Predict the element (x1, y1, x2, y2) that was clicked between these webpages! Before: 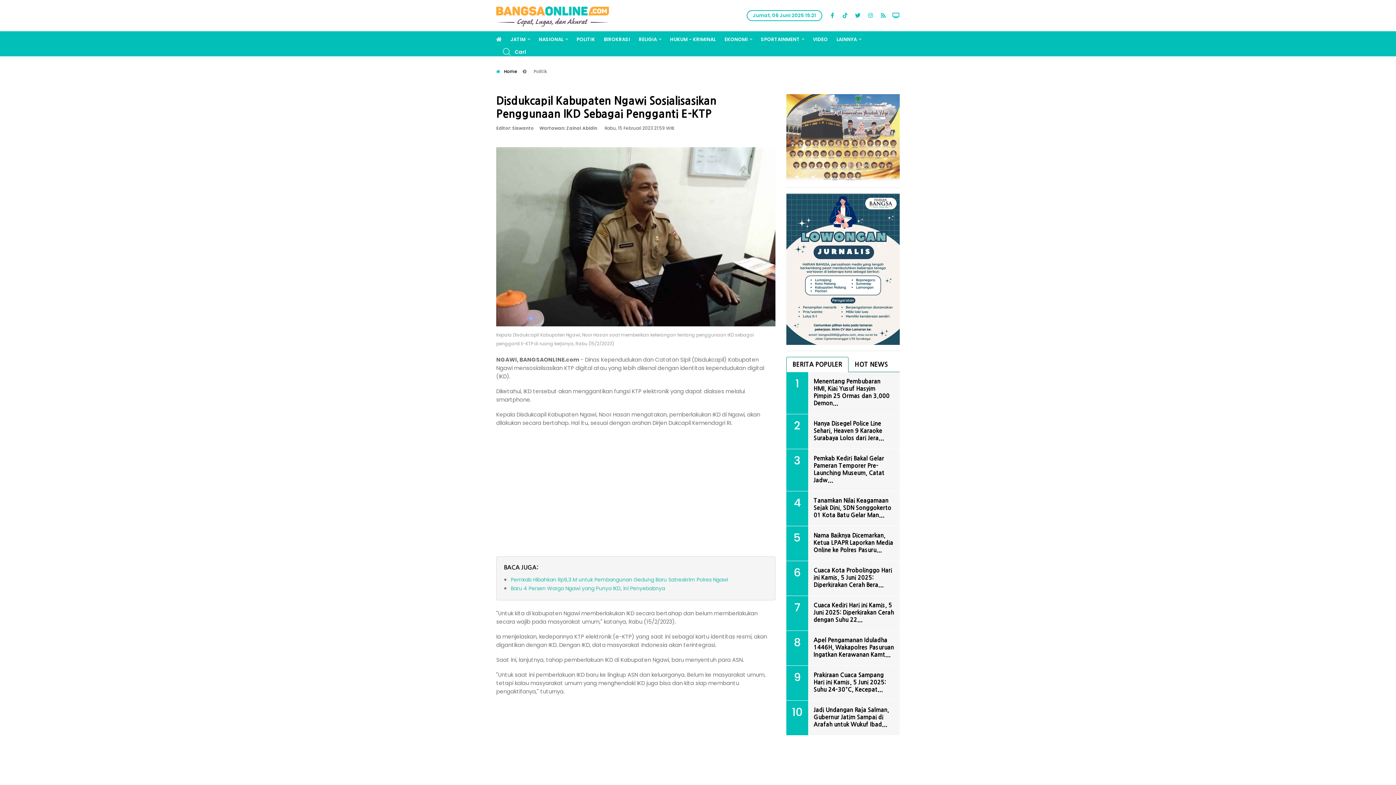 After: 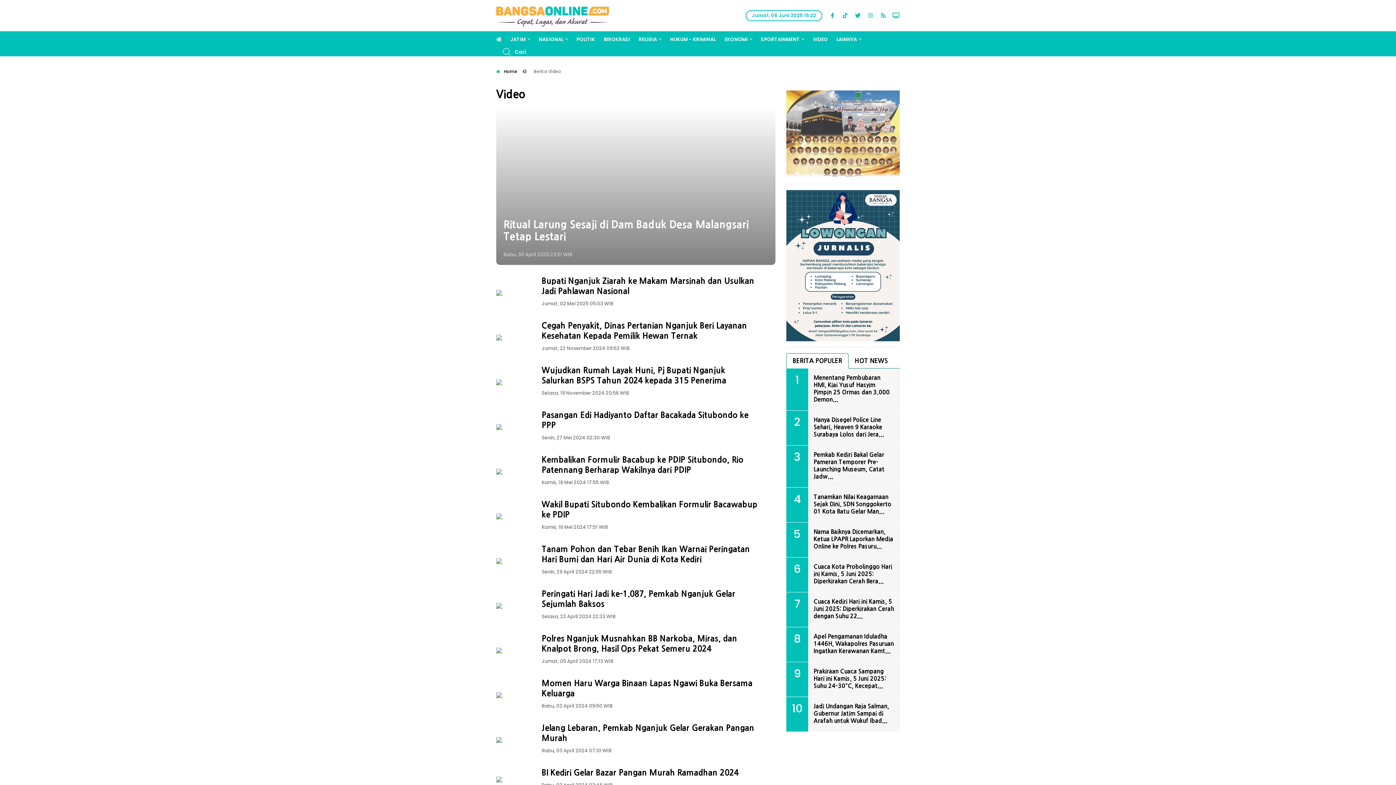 Action: label: VIDEO bbox: (809, 31, 831, 47)